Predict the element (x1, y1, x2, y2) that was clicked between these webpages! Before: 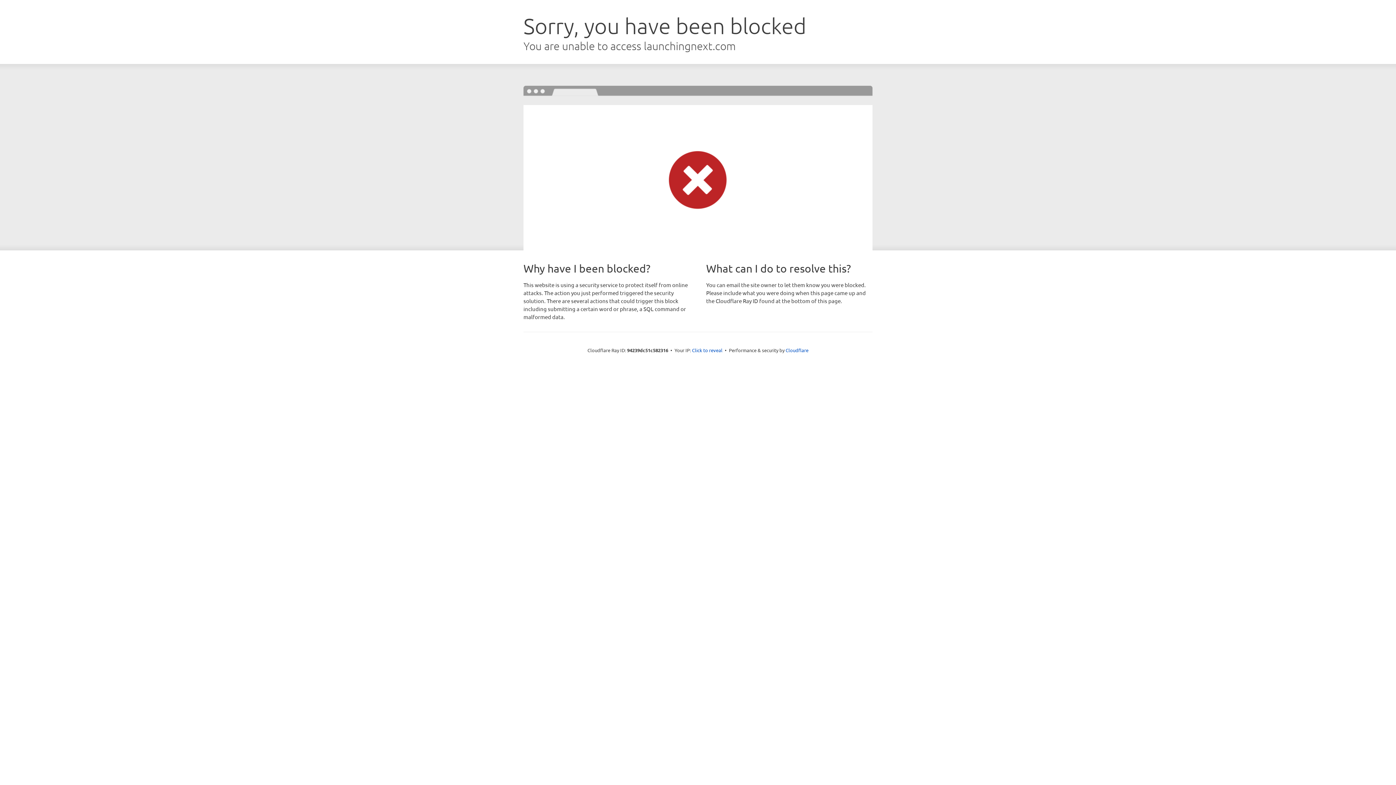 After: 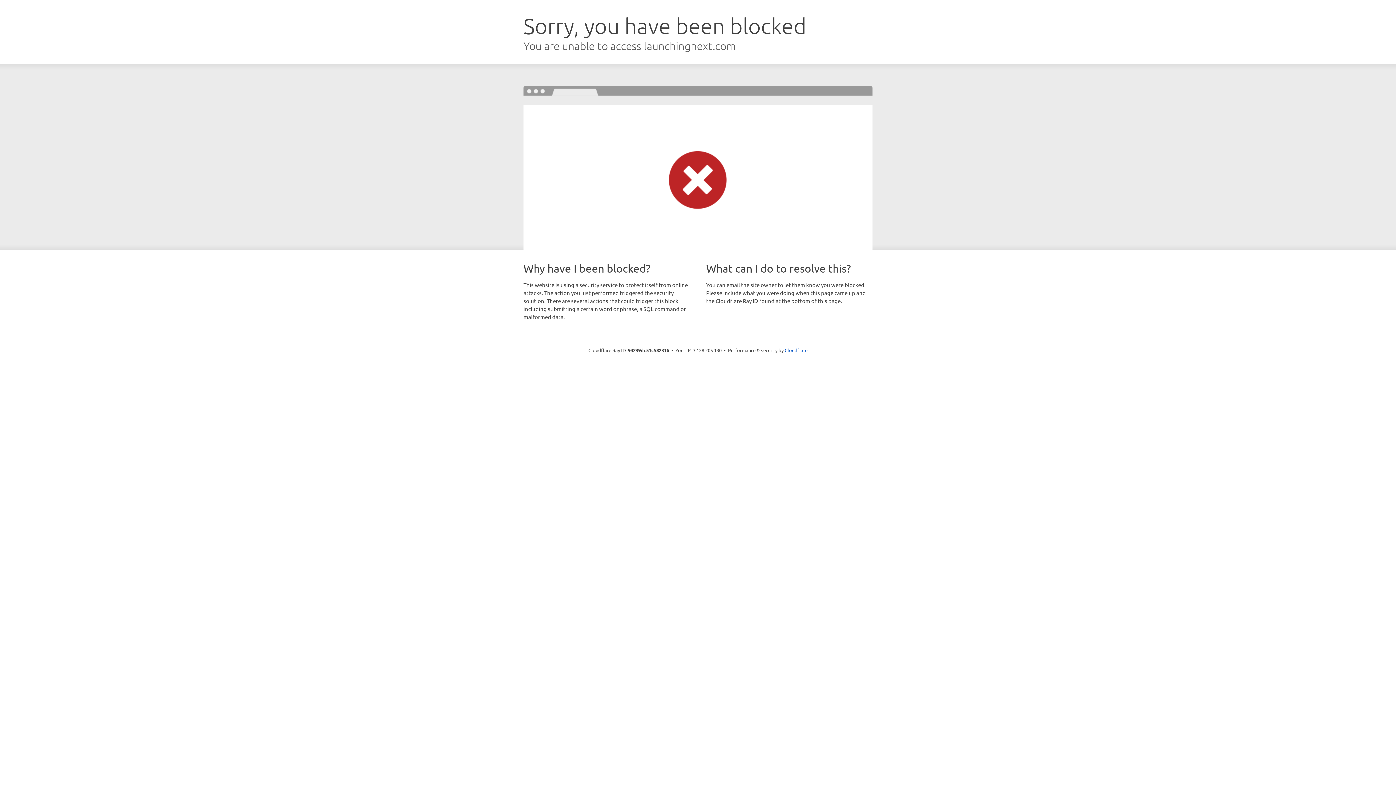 Action: bbox: (692, 346, 722, 353) label: Click to reveal